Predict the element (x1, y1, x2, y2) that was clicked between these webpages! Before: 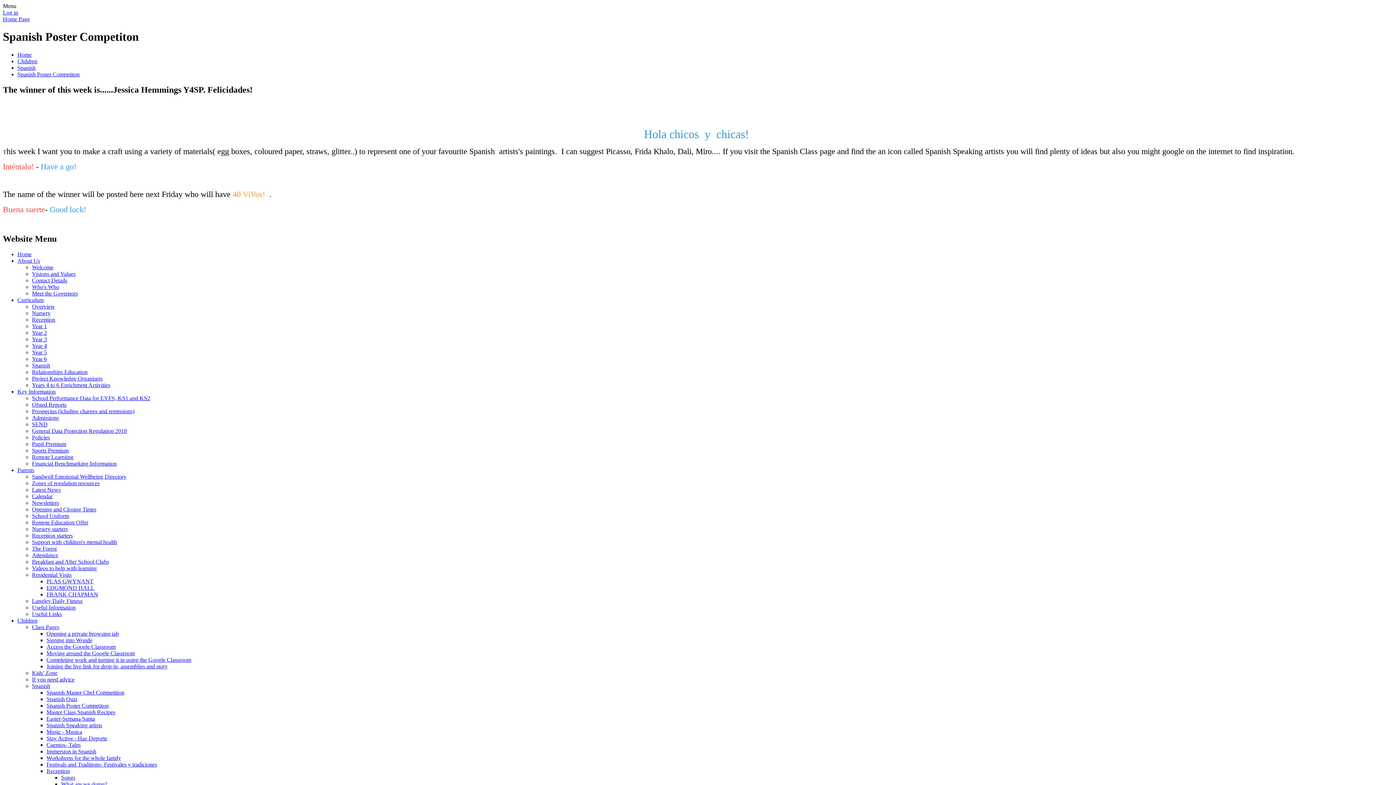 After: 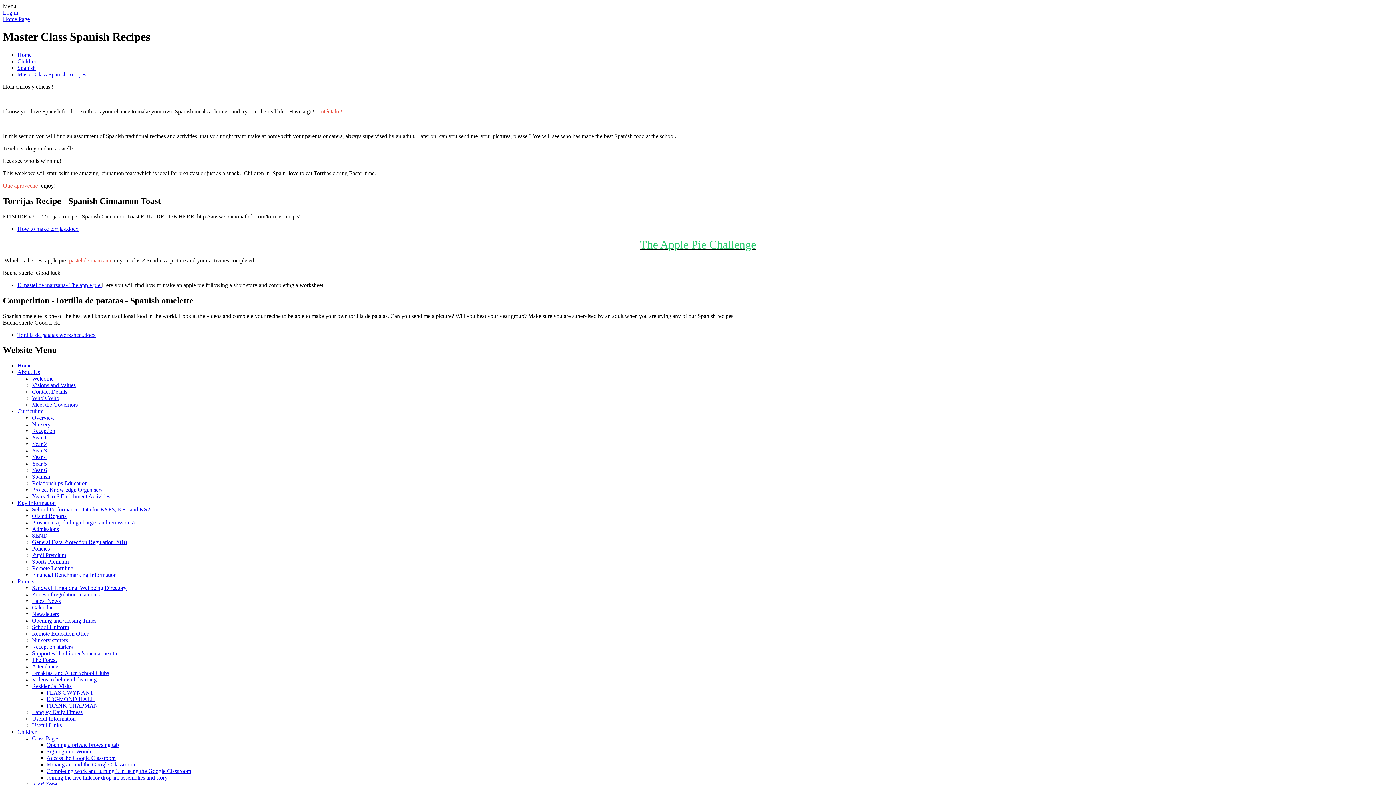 Action: bbox: (46, 709, 115, 715) label: Master Class Spanish Recipes